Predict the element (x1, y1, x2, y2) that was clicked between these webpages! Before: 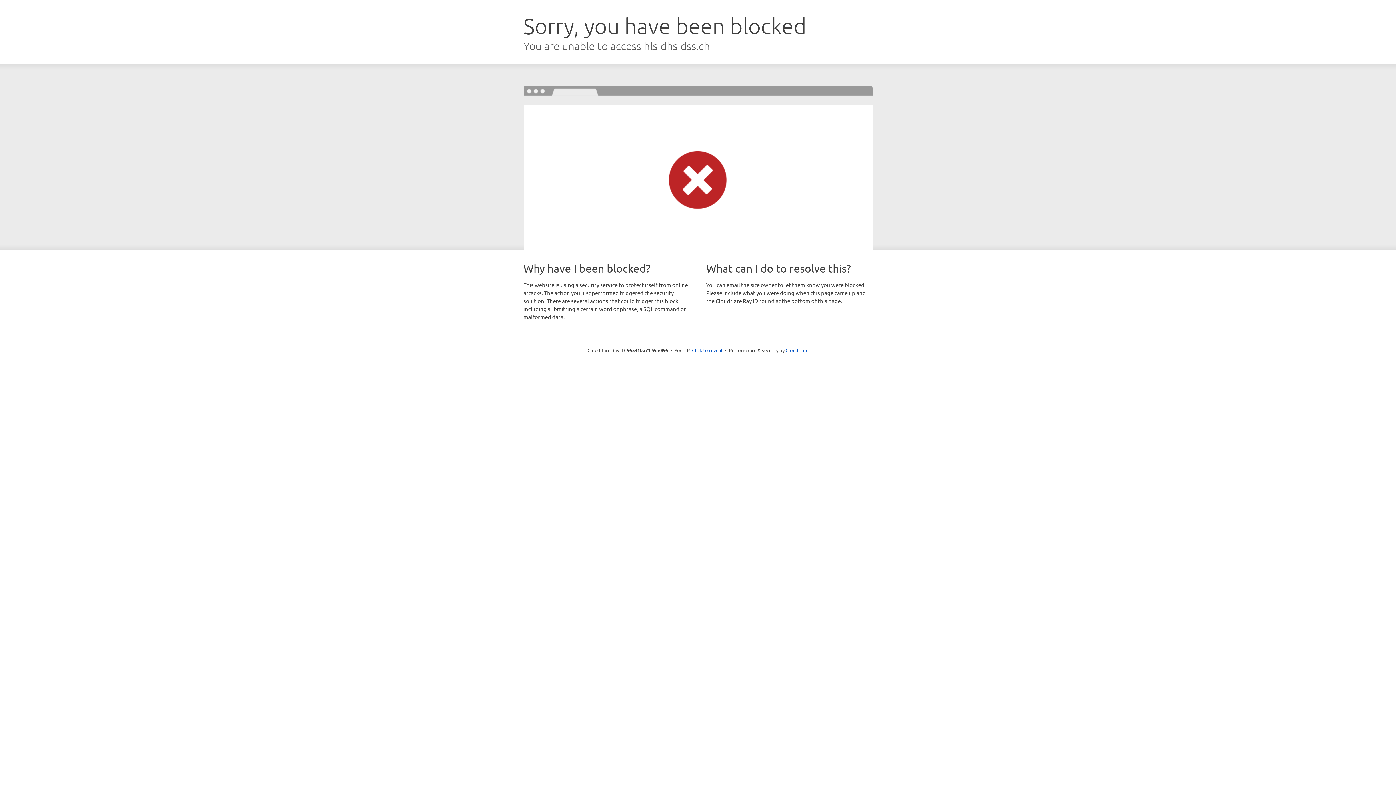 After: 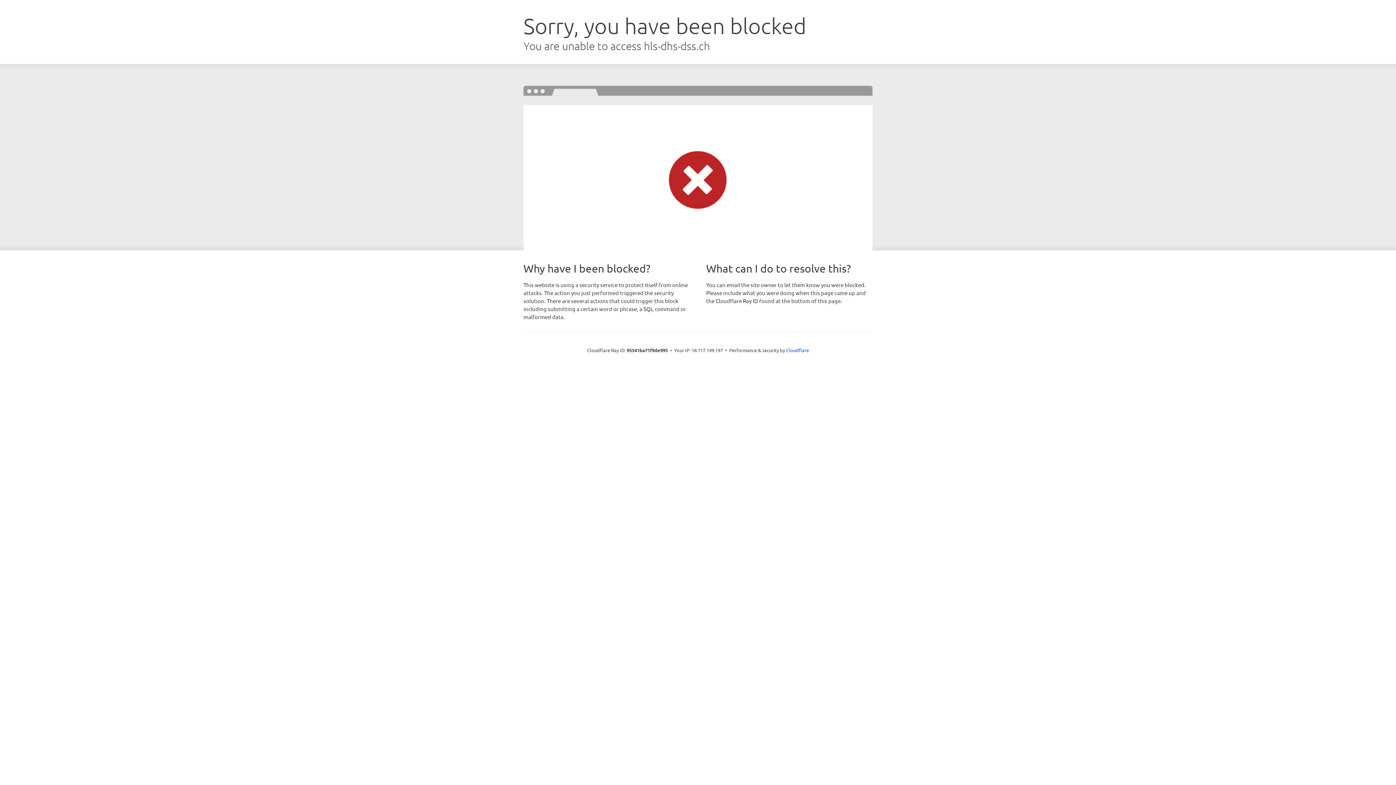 Action: bbox: (692, 346, 722, 353) label: Click to reveal